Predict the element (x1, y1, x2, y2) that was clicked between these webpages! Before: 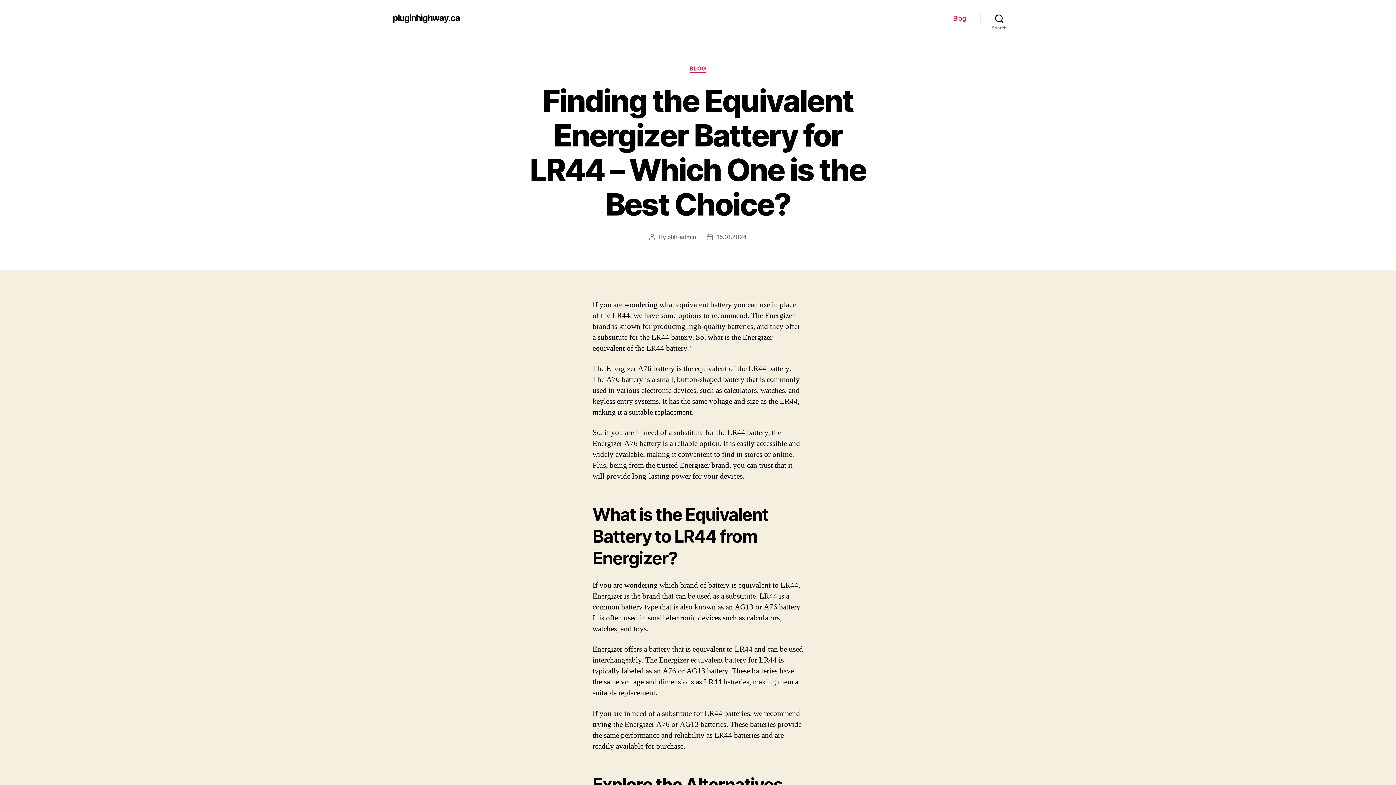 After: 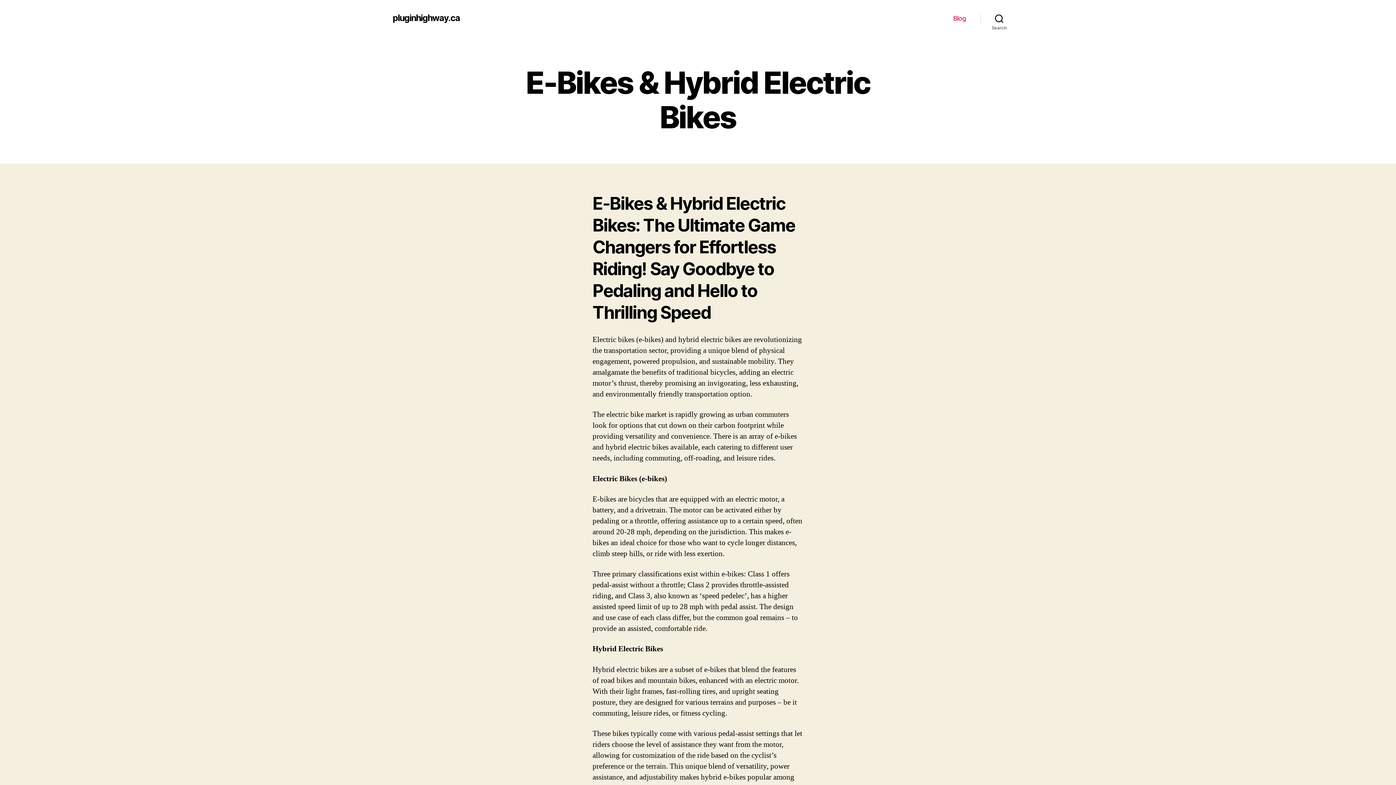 Action: bbox: (392, 13, 460, 22) label: pluginhighway.ca